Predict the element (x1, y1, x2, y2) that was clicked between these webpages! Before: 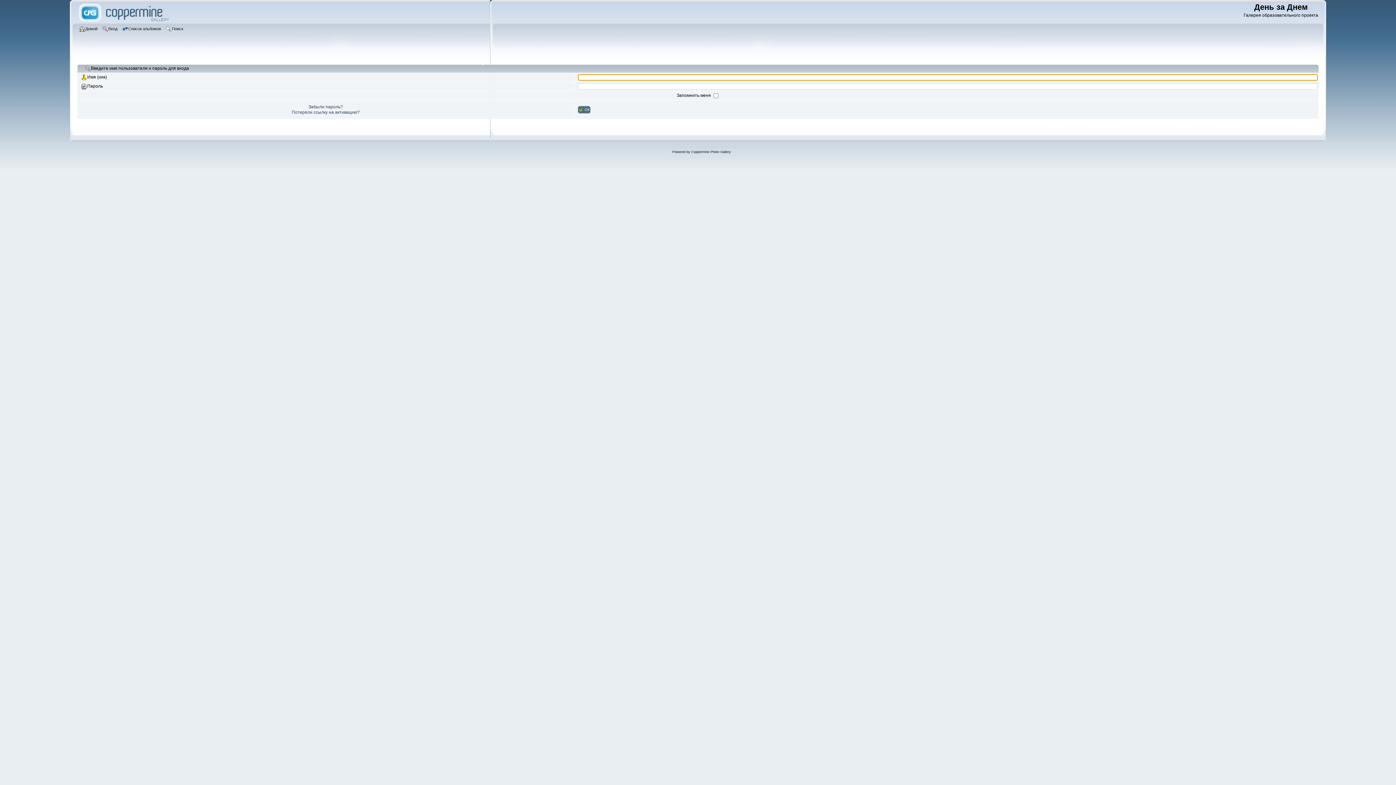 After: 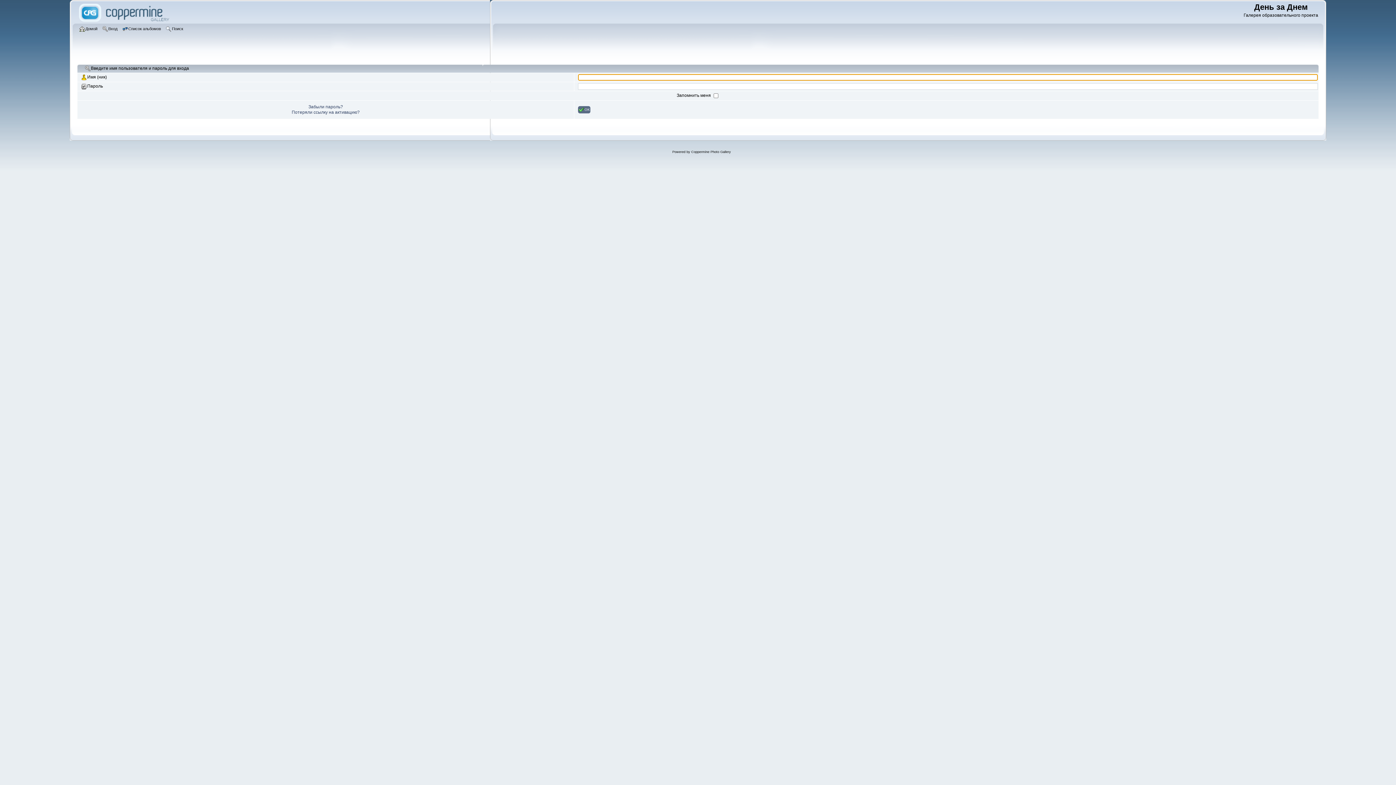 Action: label: Вход bbox: (102, 25, 119, 33)